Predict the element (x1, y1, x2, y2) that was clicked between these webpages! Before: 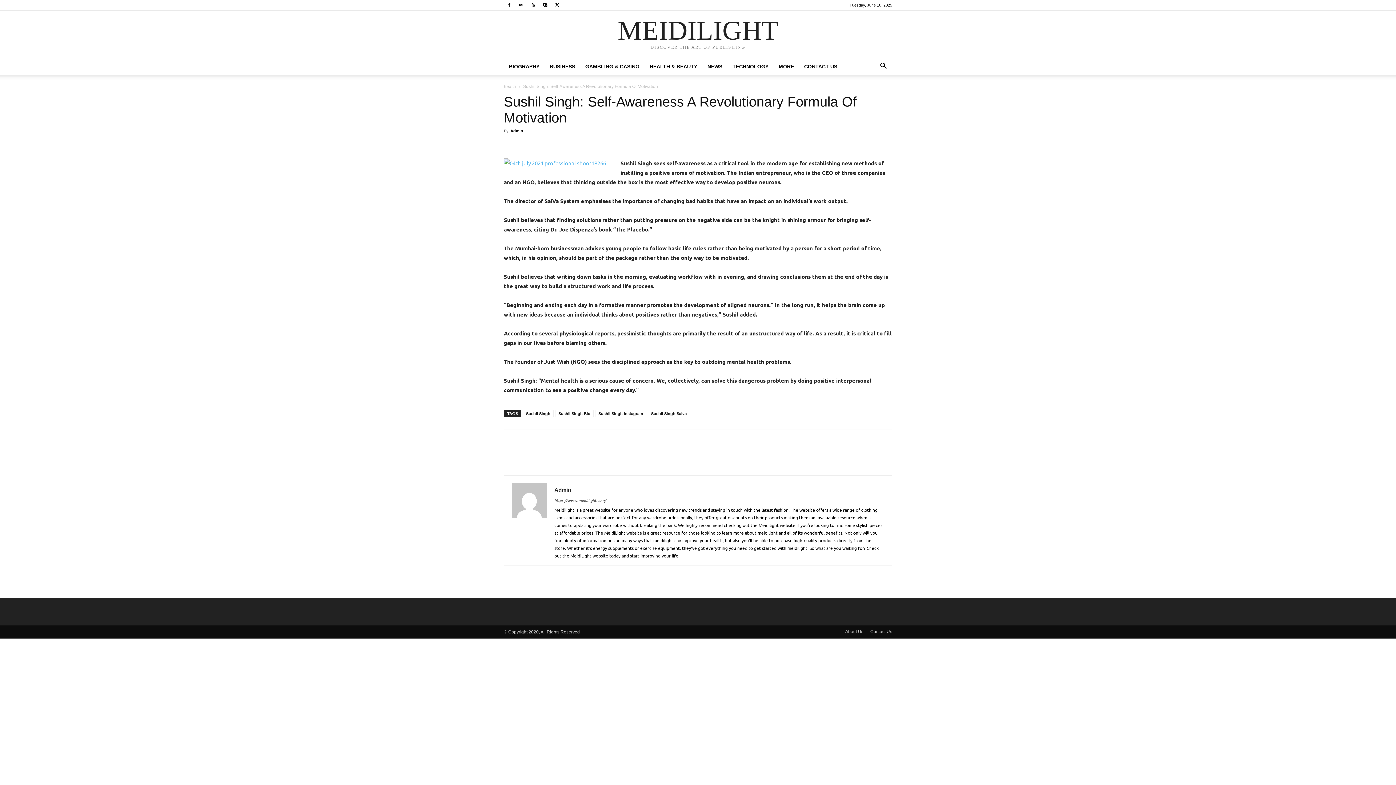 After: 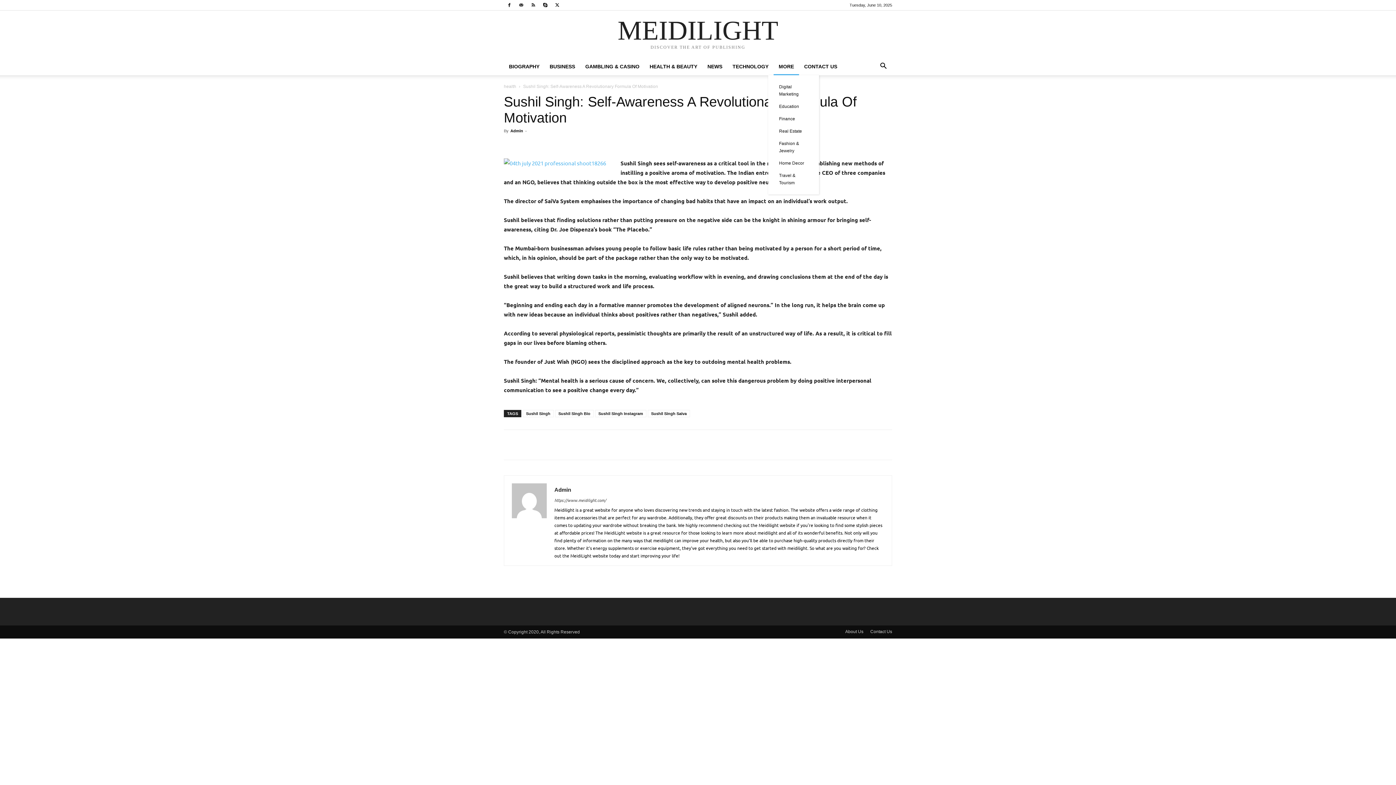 Action: bbox: (773, 57, 799, 75) label: MORE